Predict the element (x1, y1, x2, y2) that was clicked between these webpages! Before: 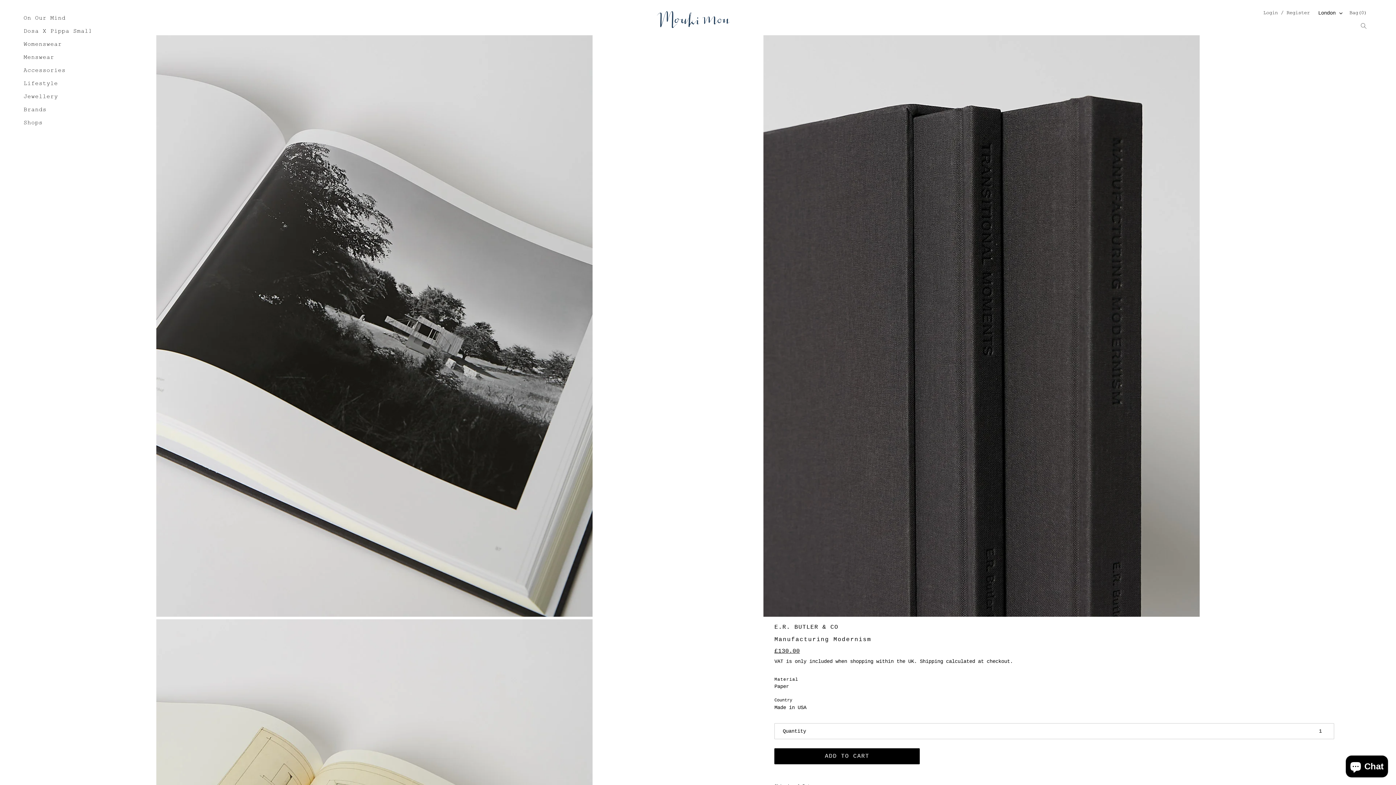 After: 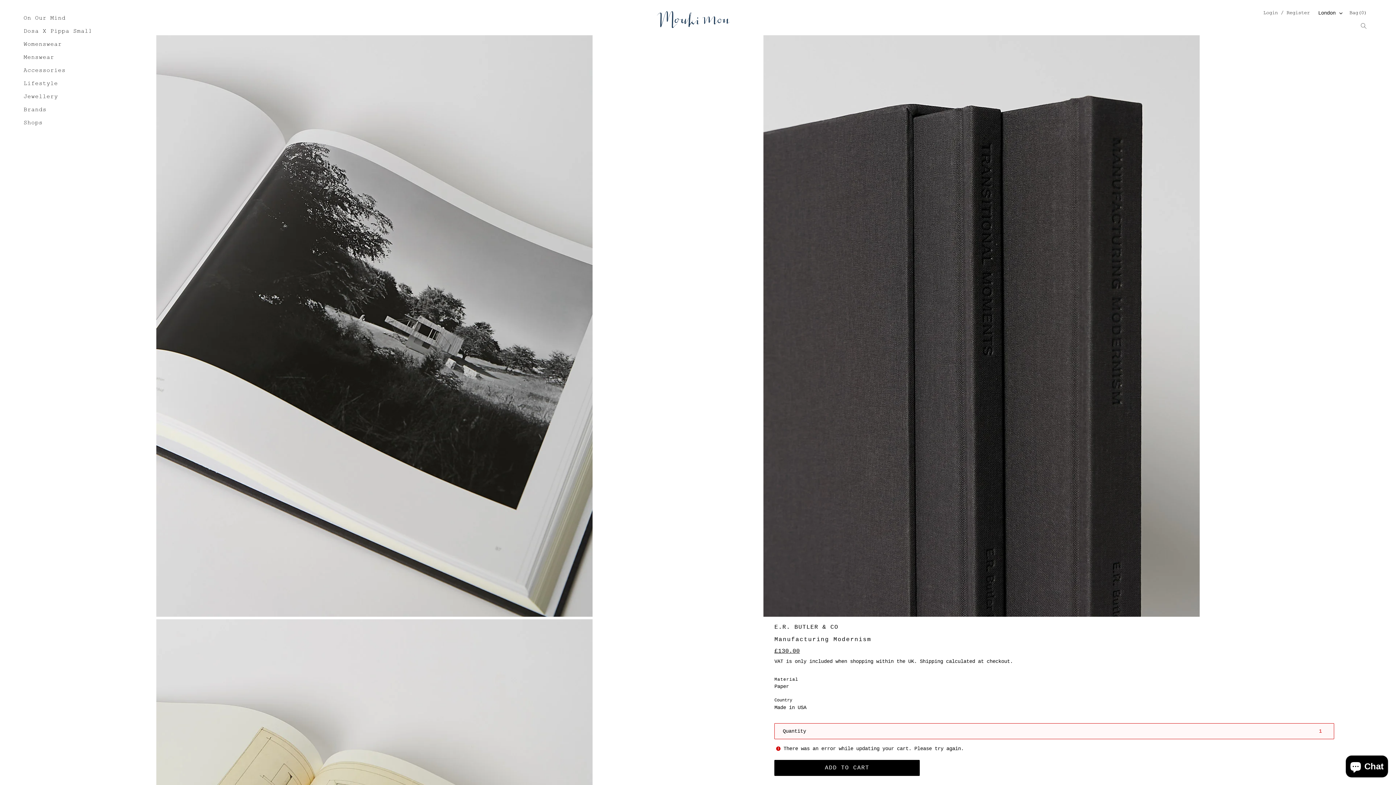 Action: bbox: (774, 748, 920, 764) label: Add to cart